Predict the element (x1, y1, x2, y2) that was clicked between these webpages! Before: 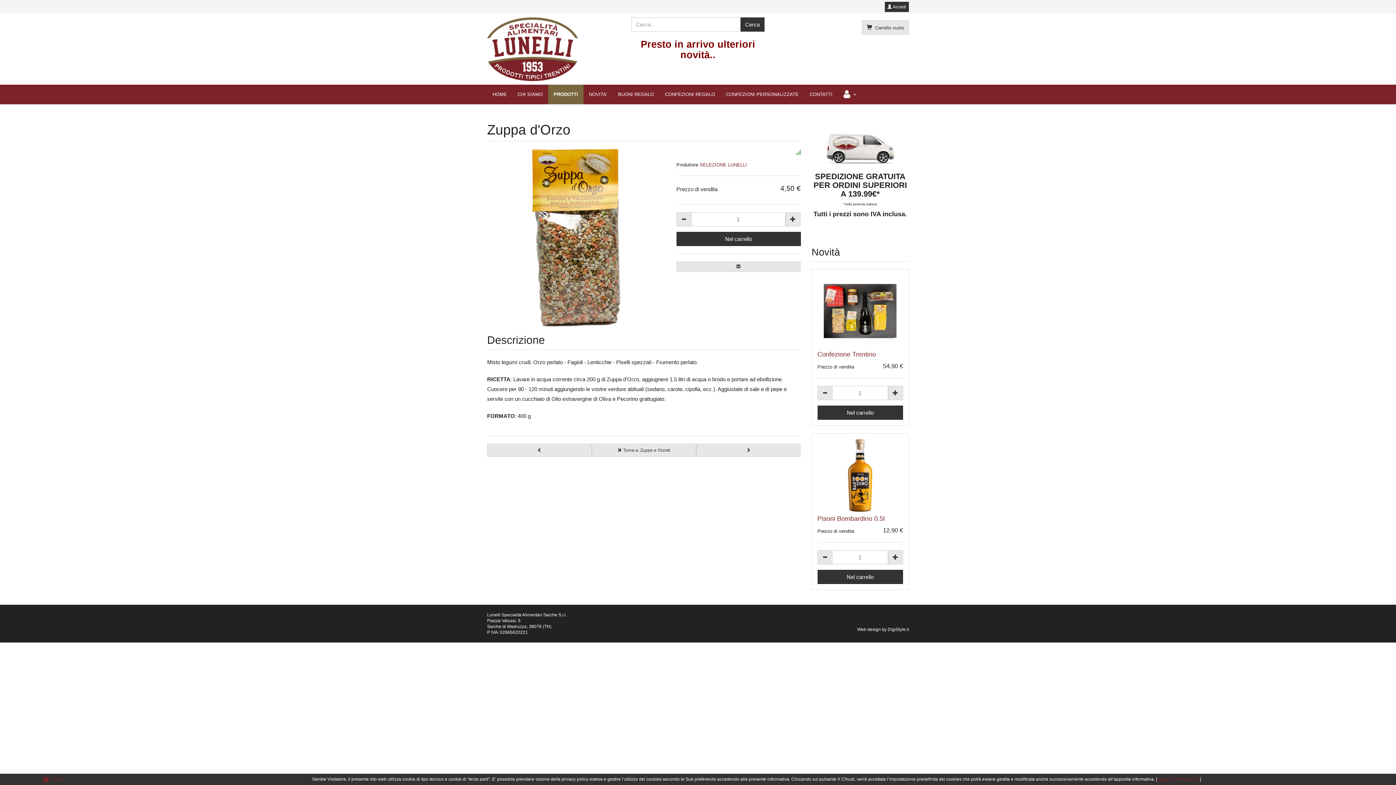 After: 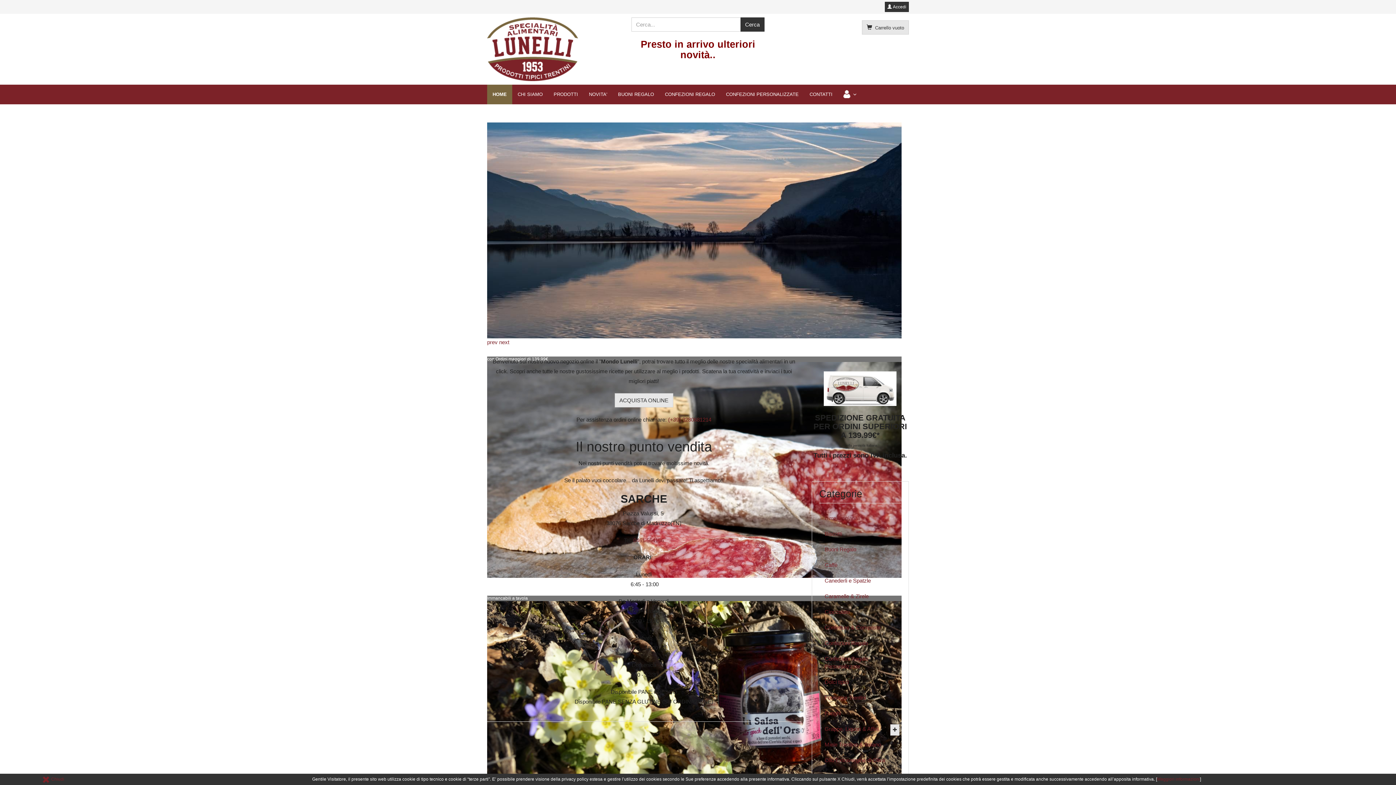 Action: bbox: (487, 45, 578, 51)